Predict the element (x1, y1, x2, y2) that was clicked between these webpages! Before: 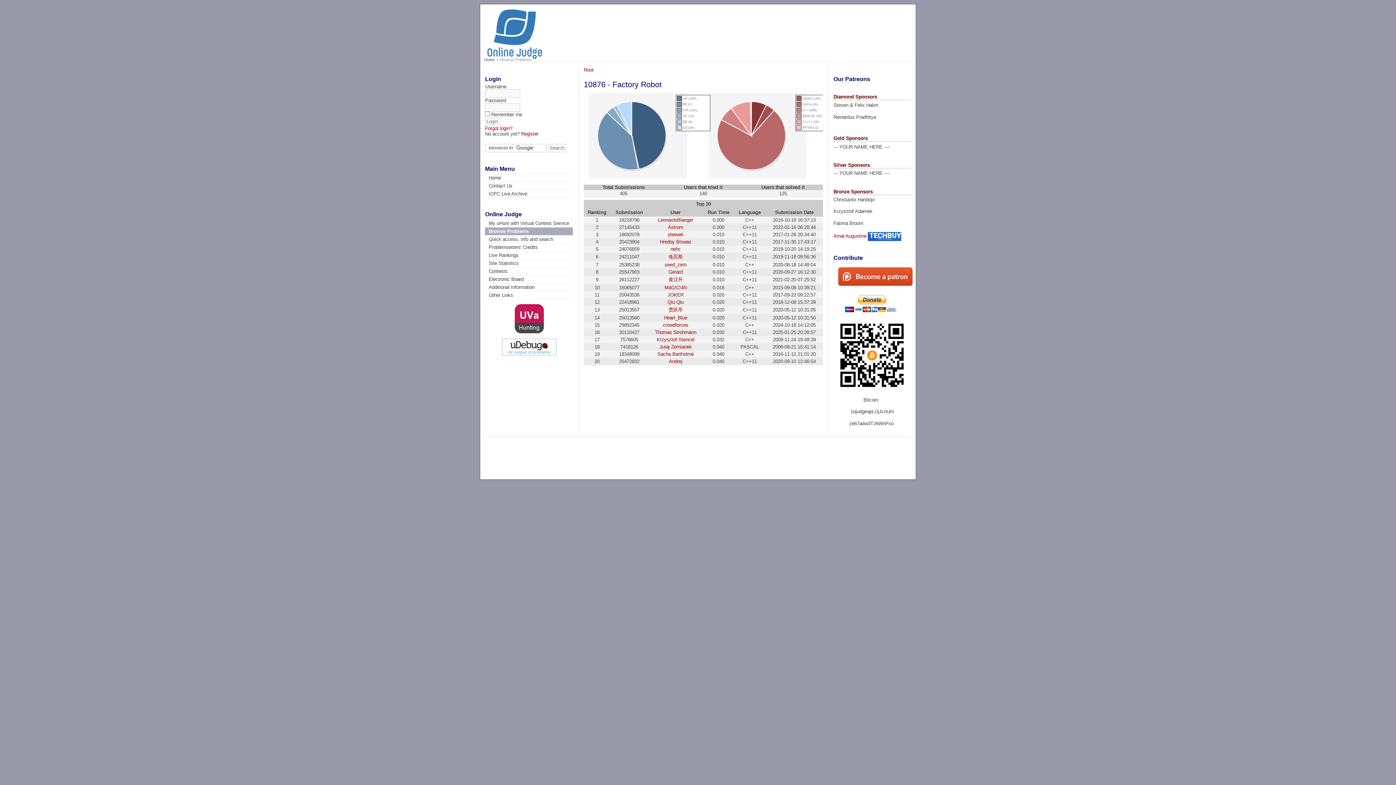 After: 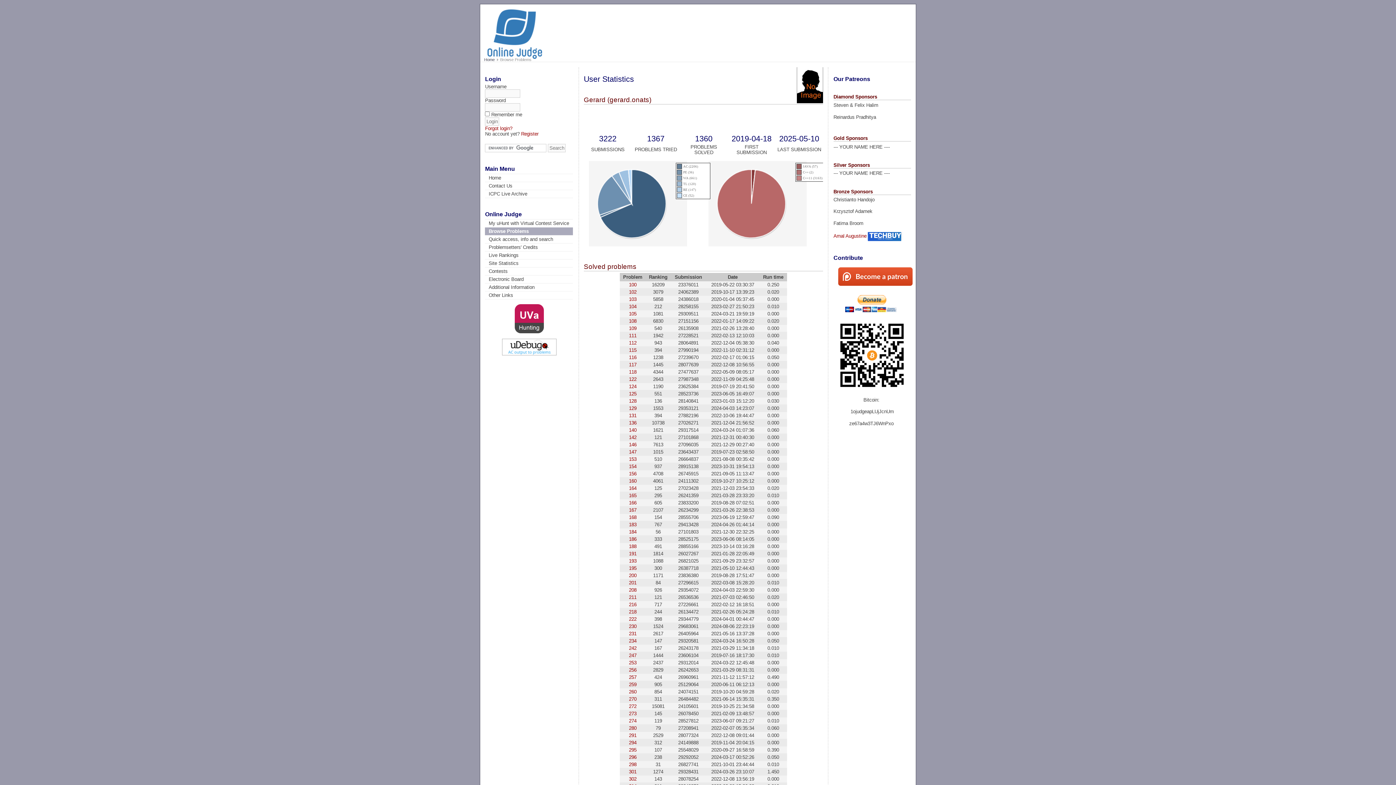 Action: label: Gerard bbox: (668, 269, 682, 274)